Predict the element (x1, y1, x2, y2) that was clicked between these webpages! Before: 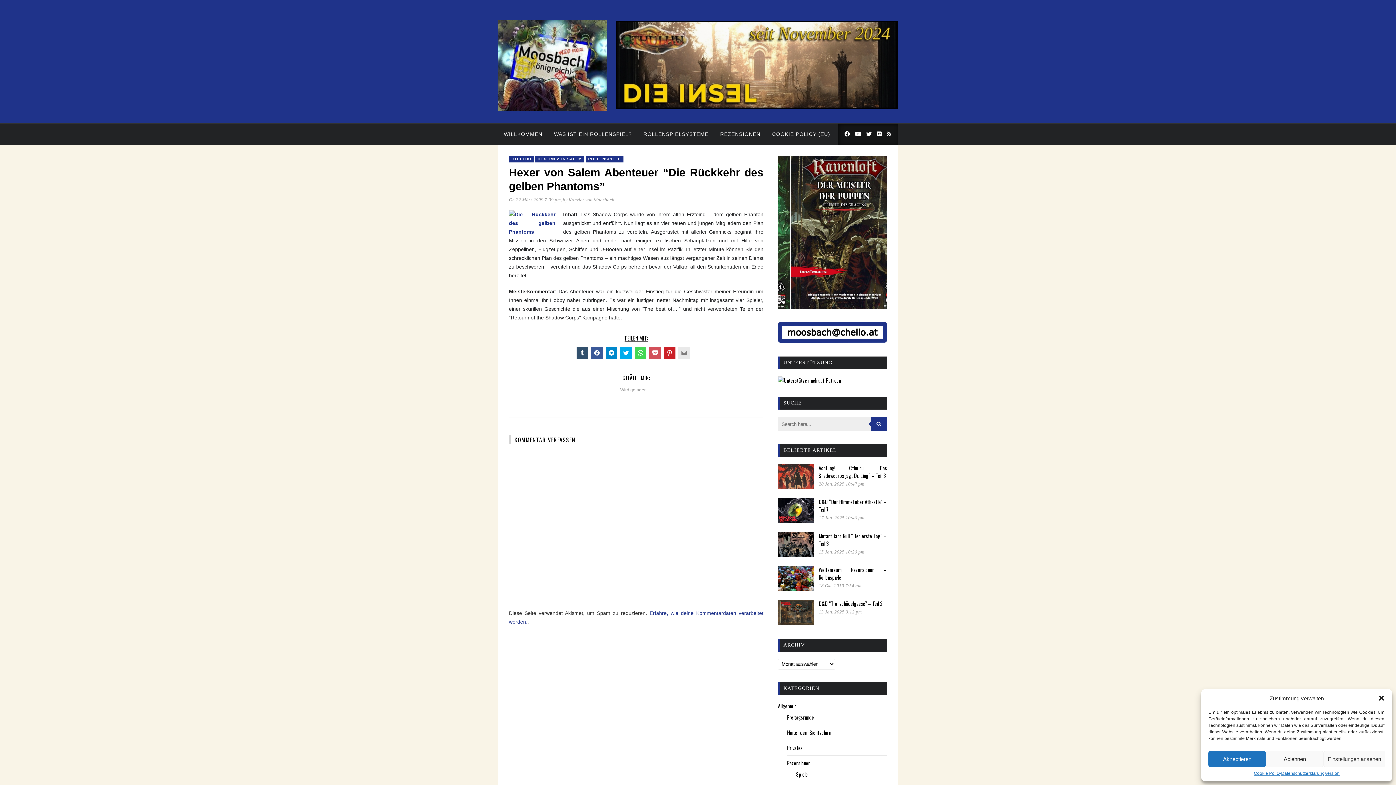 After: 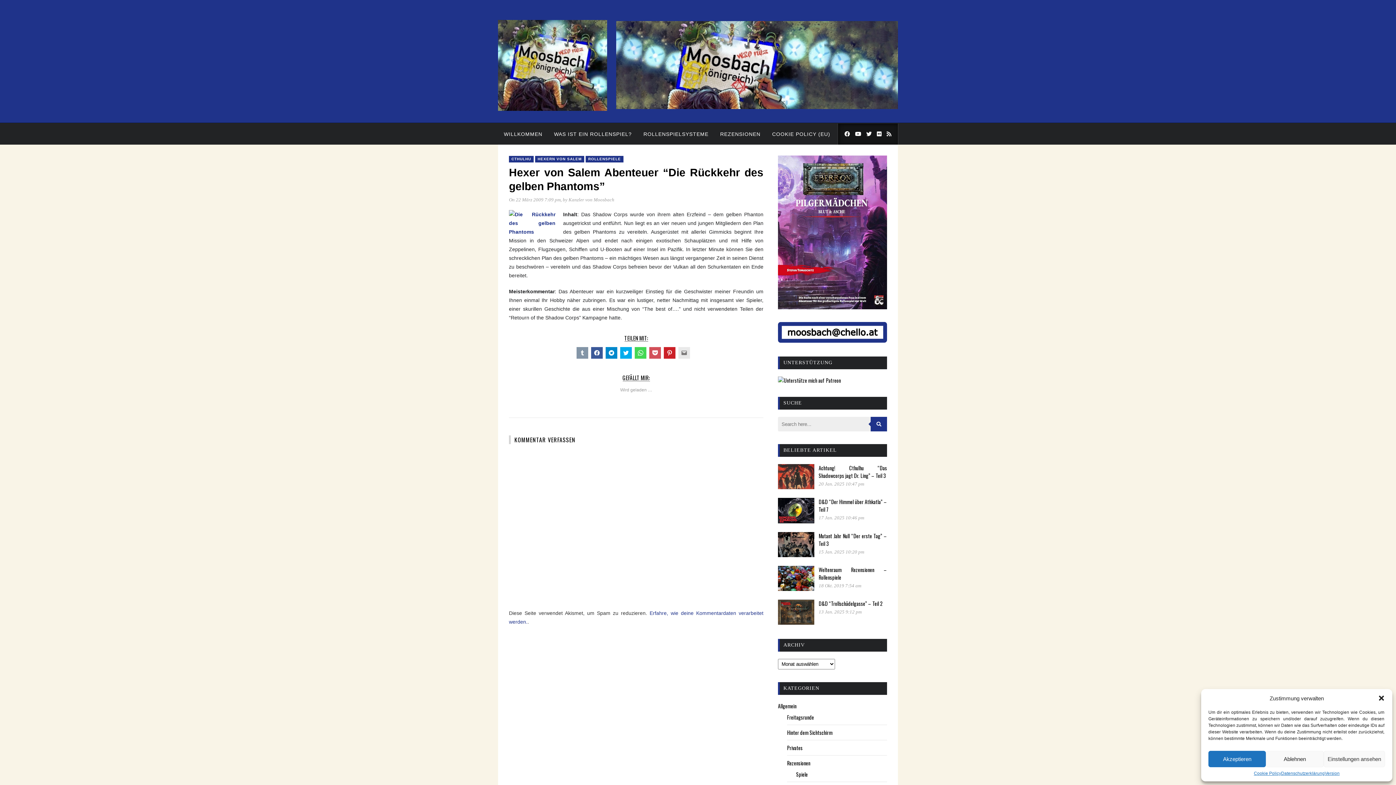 Action: bbox: (576, 347, 588, 358) label: Klick, um auf Tumblr zu teilen (Wird in neuem Fenster geöffnet)